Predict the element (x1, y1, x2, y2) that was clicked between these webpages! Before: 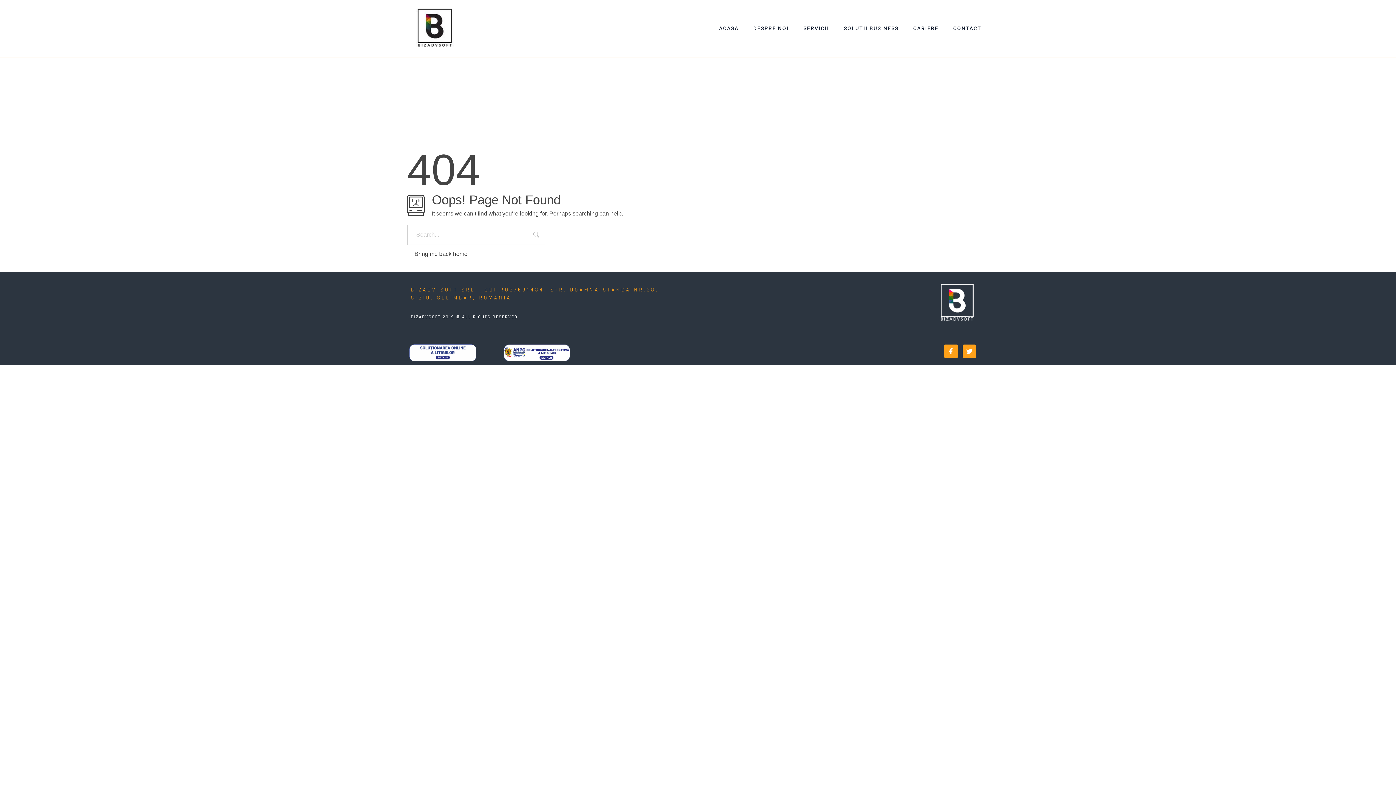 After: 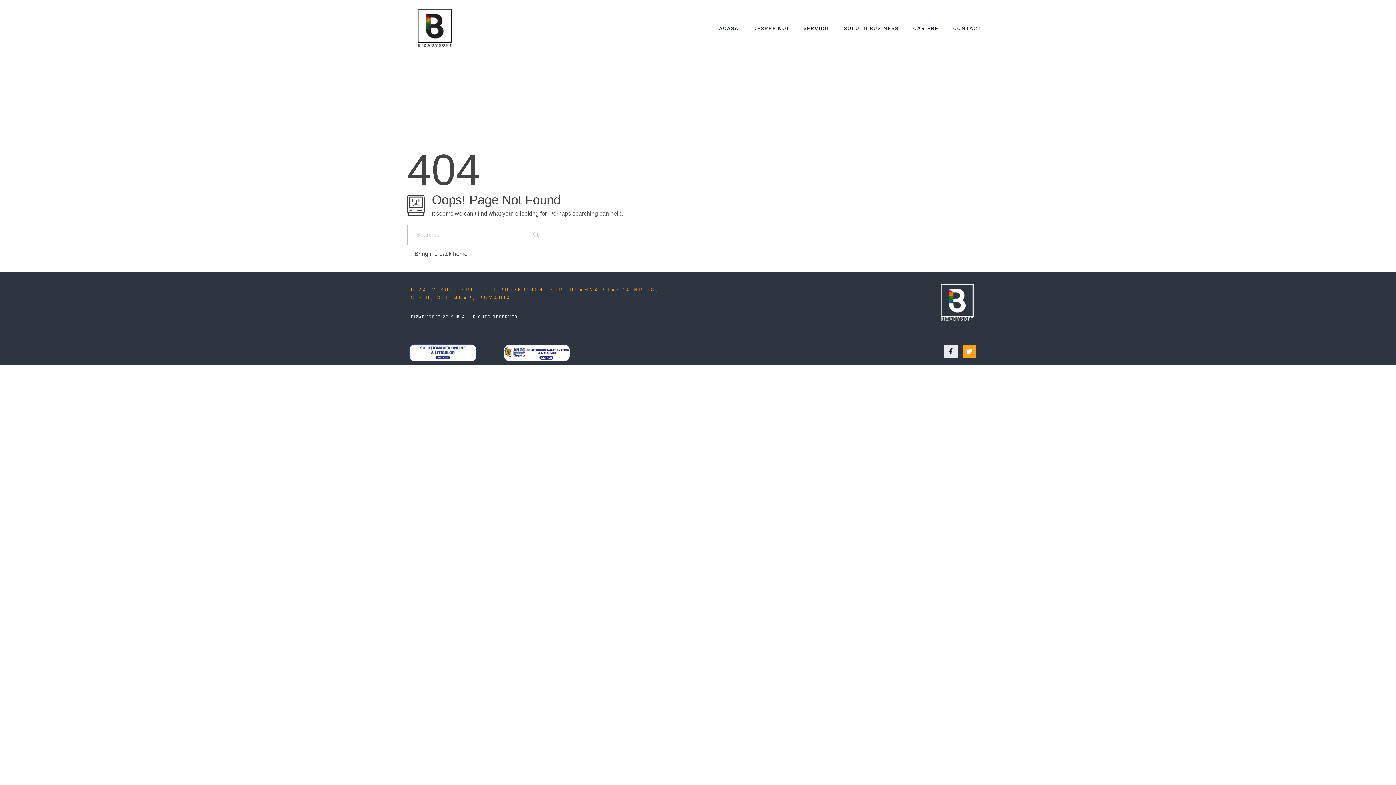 Action: label: Facebook-f bbox: (944, 344, 958, 358)